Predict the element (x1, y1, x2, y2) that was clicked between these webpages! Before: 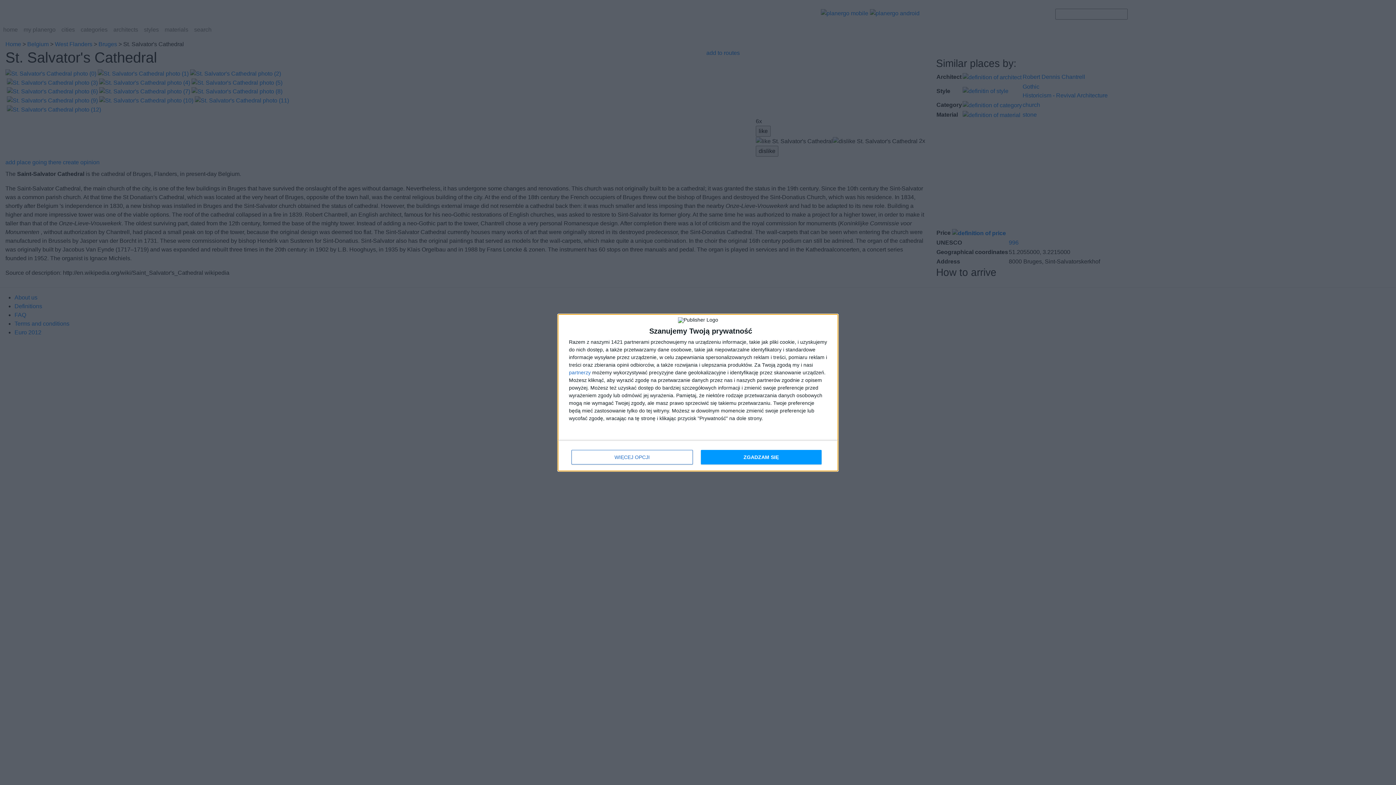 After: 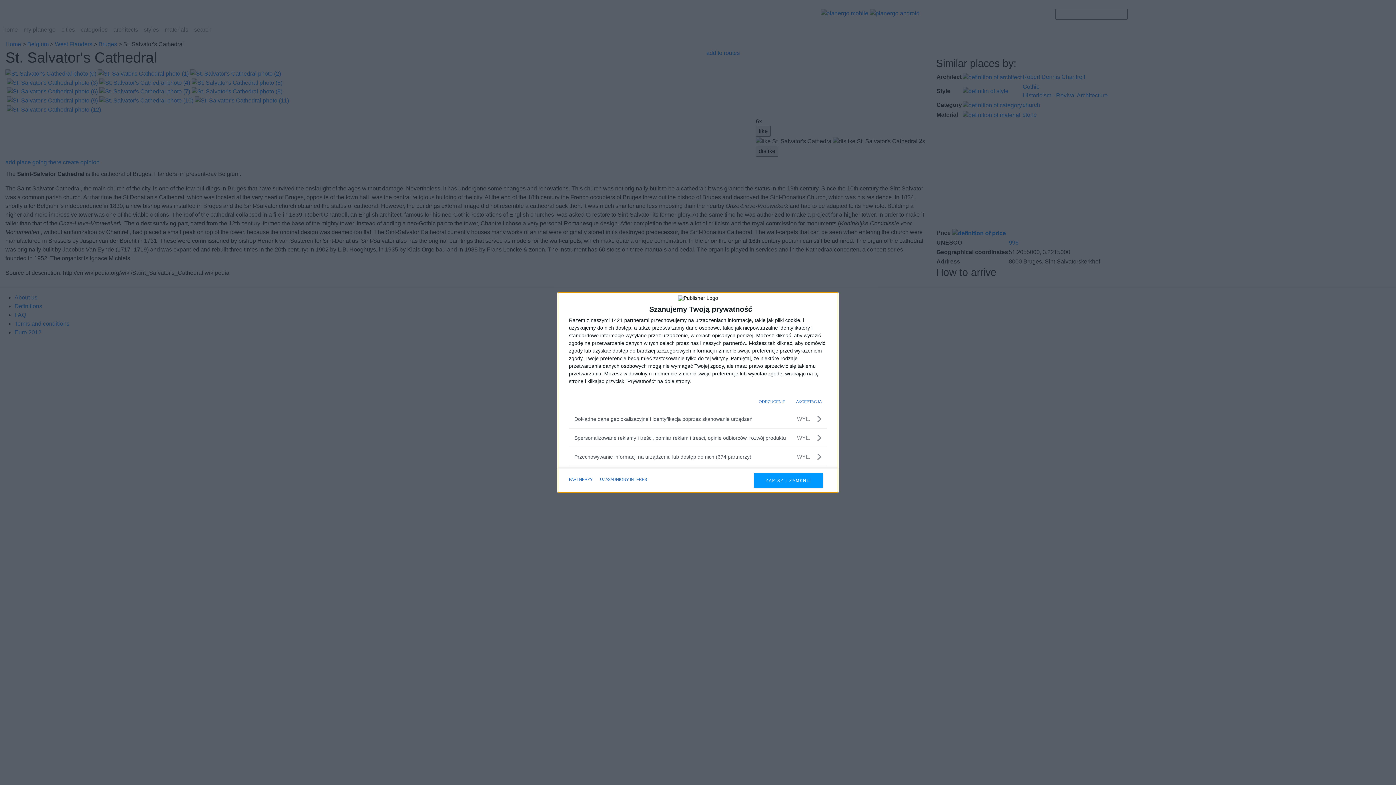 Action: bbox: (571, 450, 692, 464) label: WIĘCEJ OPCJI